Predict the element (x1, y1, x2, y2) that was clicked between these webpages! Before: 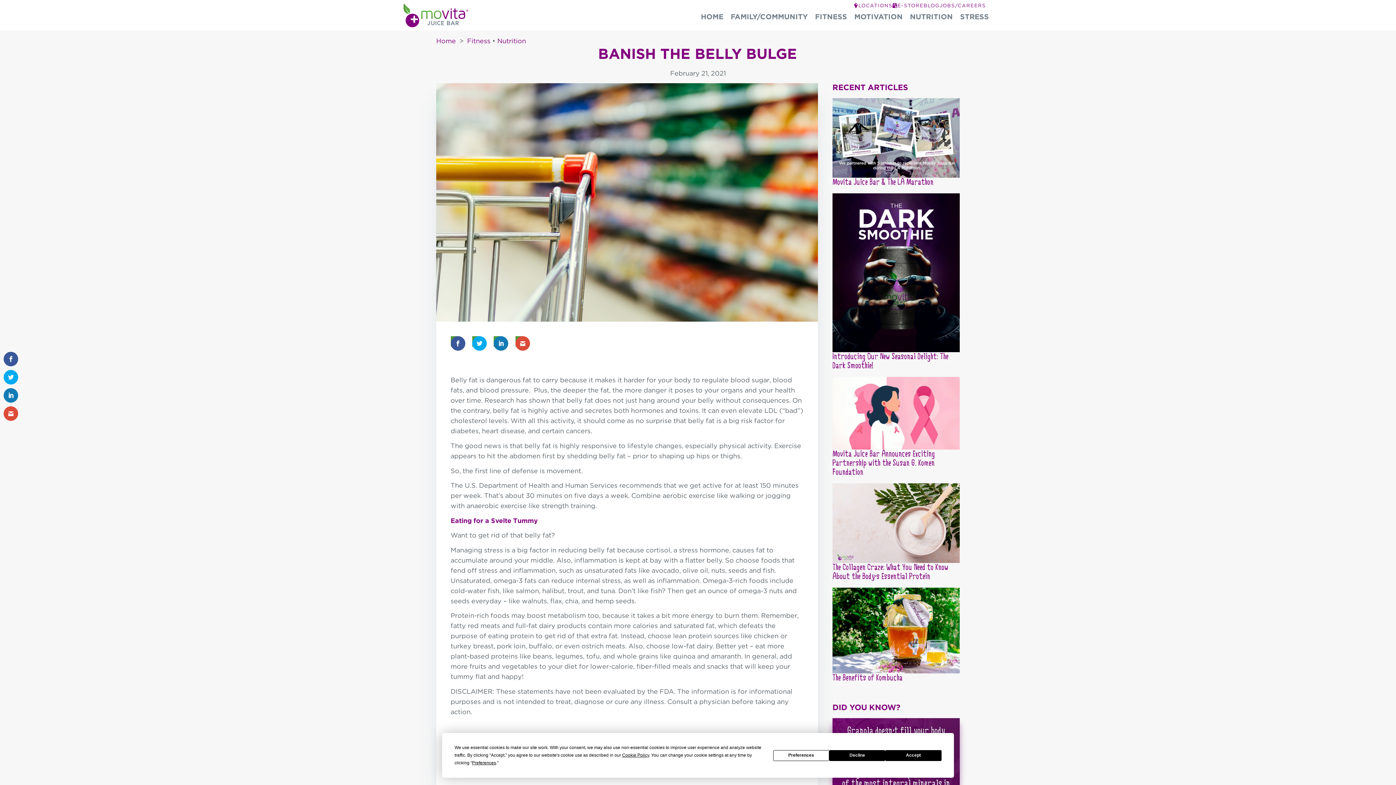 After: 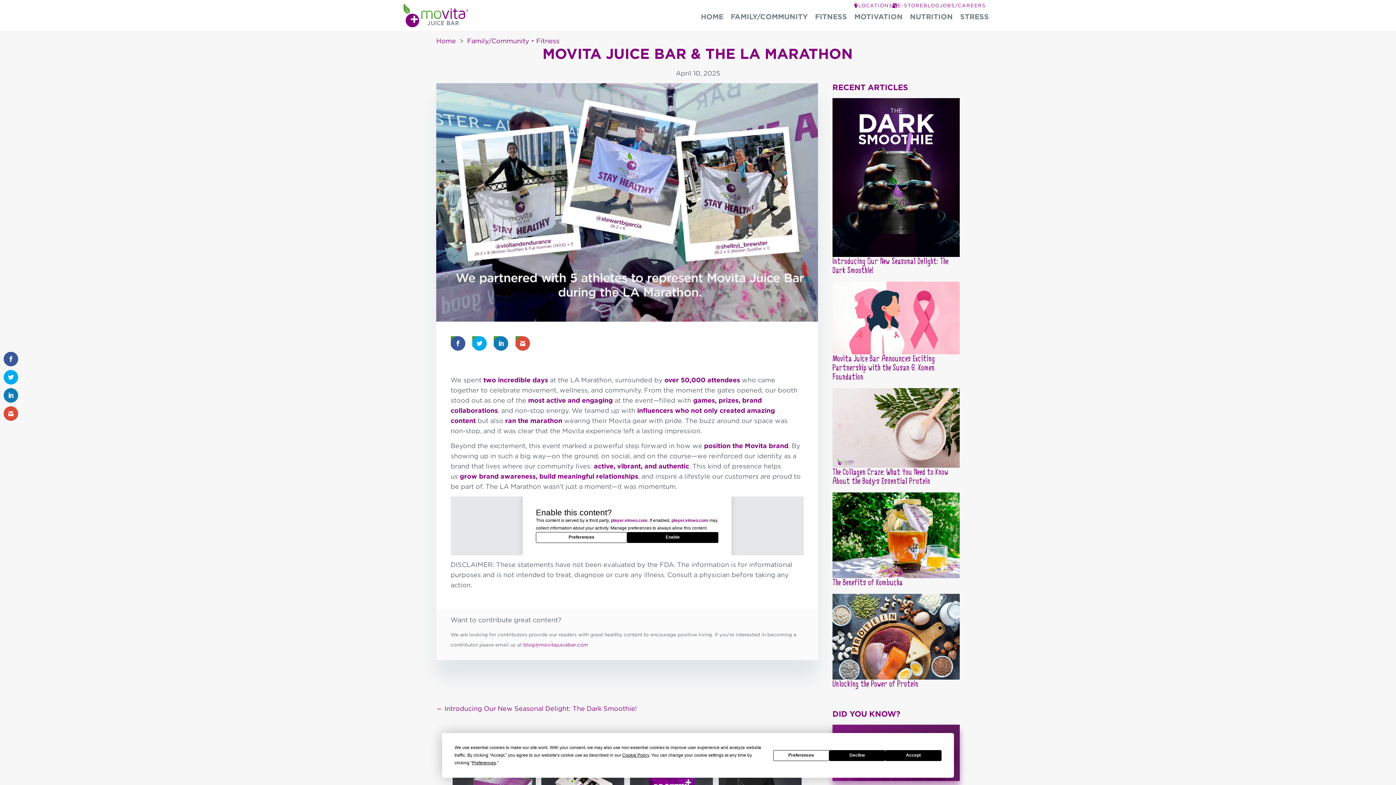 Action: bbox: (832, 168, 959, 176)